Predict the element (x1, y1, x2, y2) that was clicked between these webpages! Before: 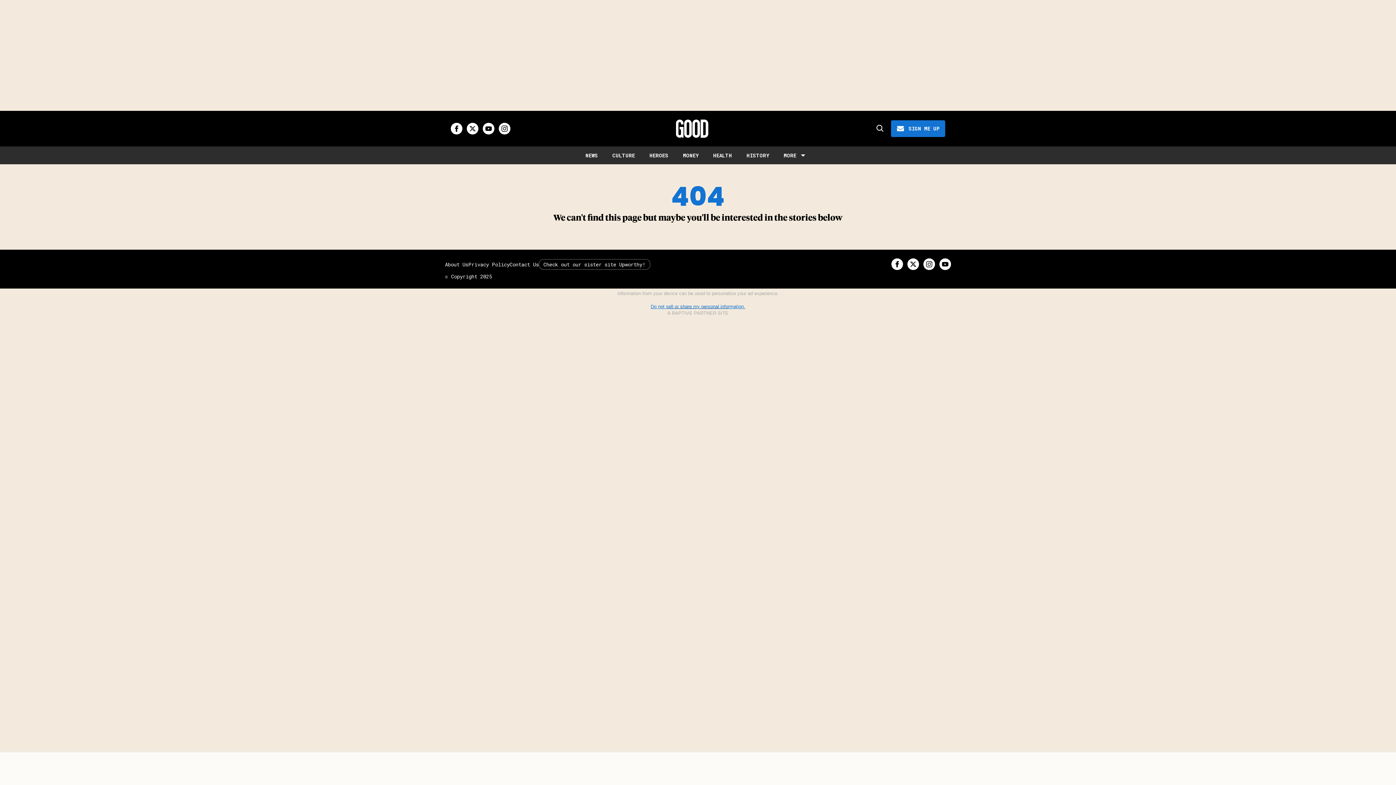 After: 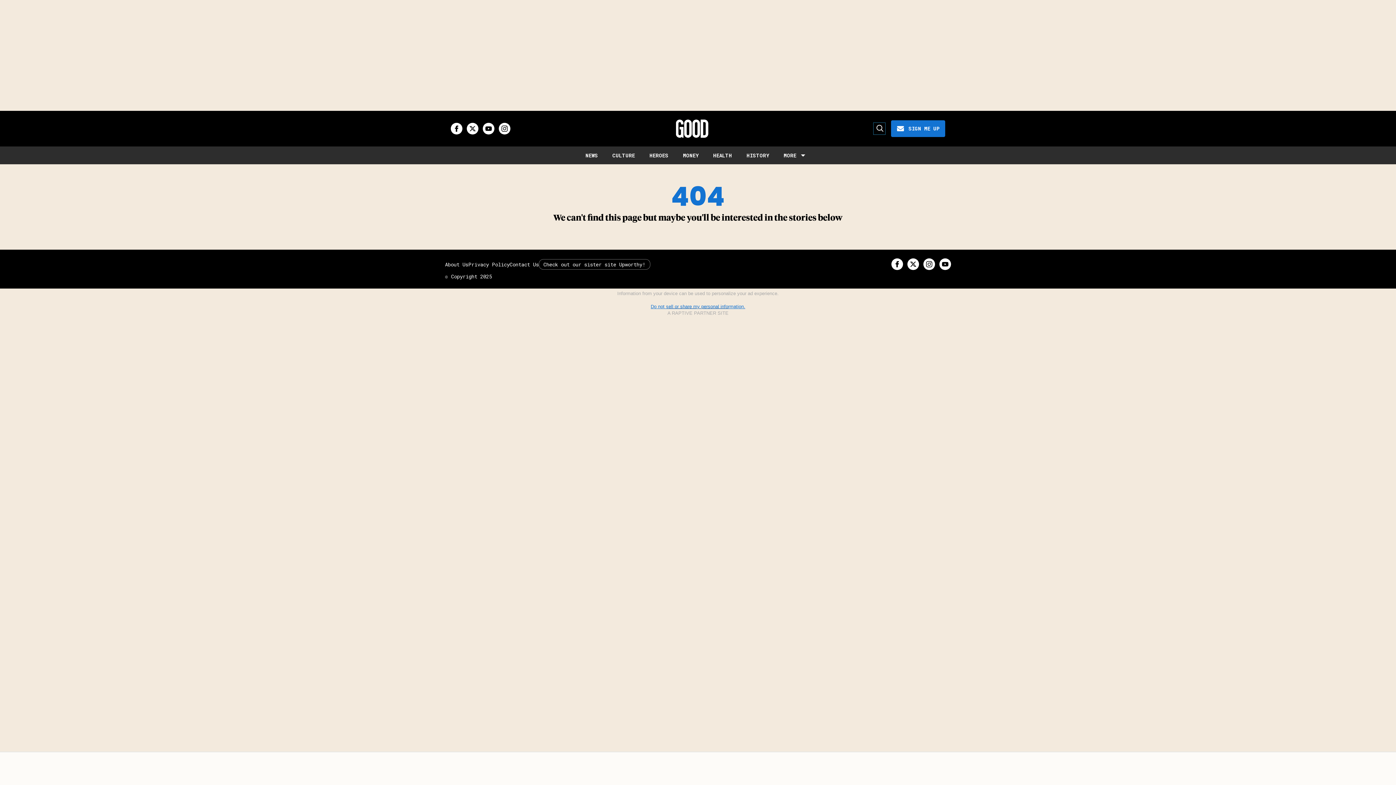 Action: bbox: (873, 122, 885, 134) label: Search